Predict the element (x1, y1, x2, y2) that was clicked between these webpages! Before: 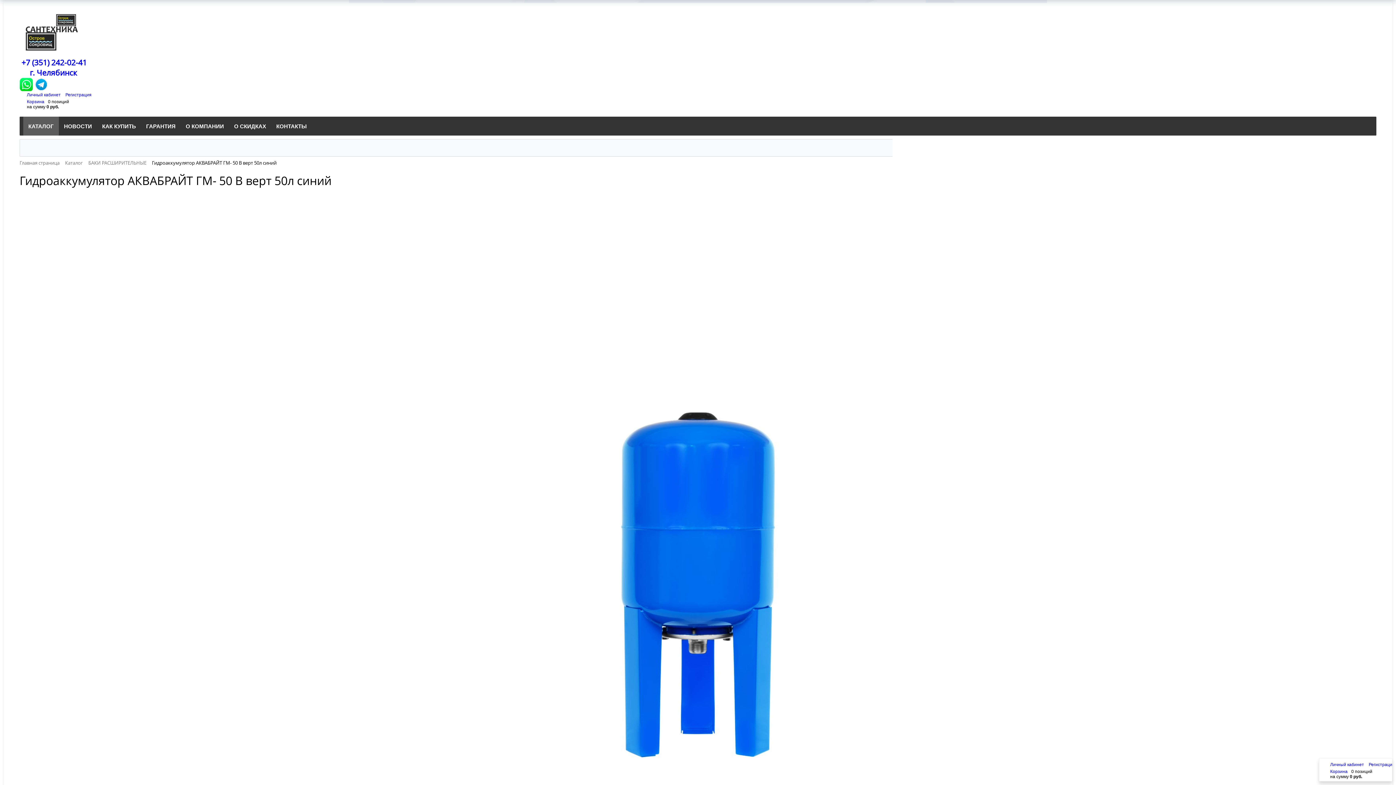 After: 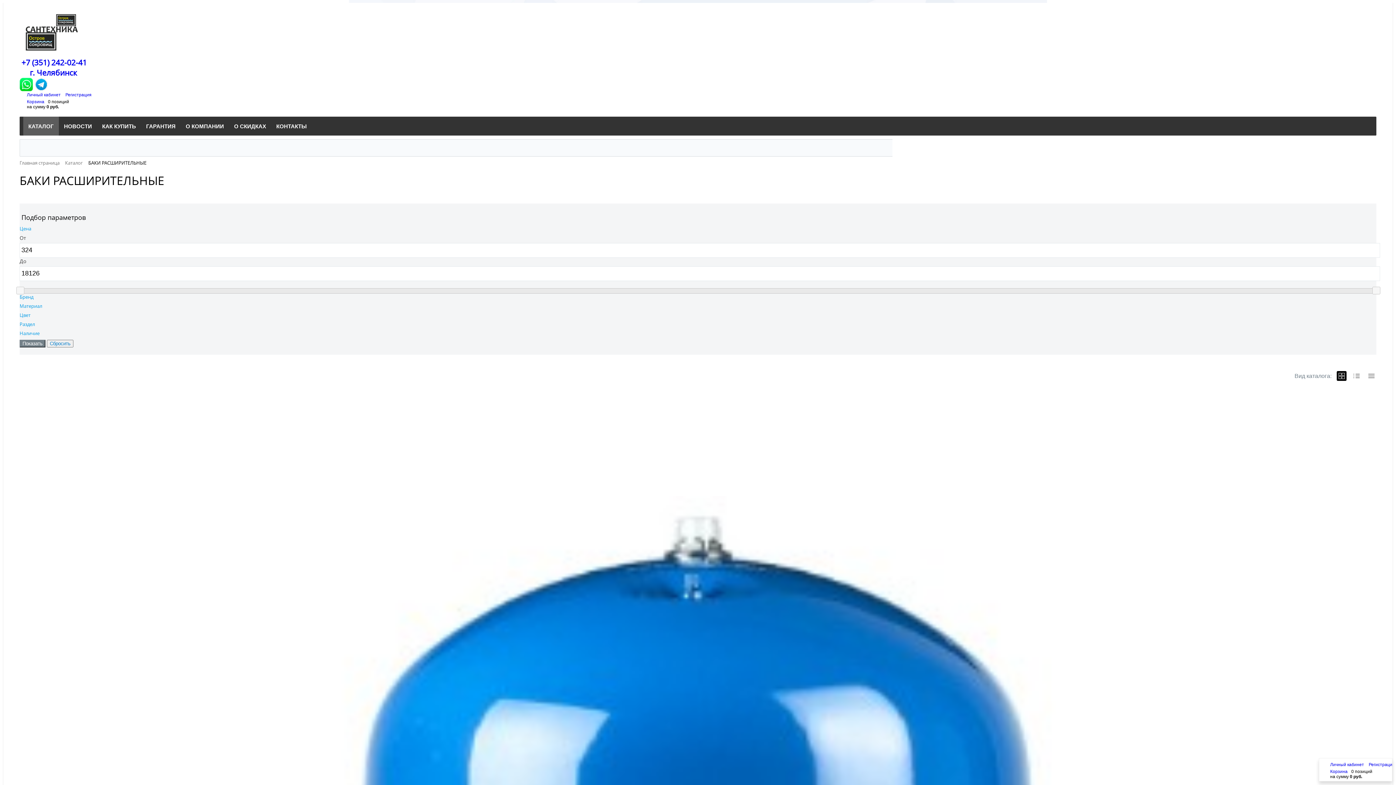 Action: label: БАКИ РАСШИРИТЕЛЬНЫЕ bbox: (88, 159, 146, 165)